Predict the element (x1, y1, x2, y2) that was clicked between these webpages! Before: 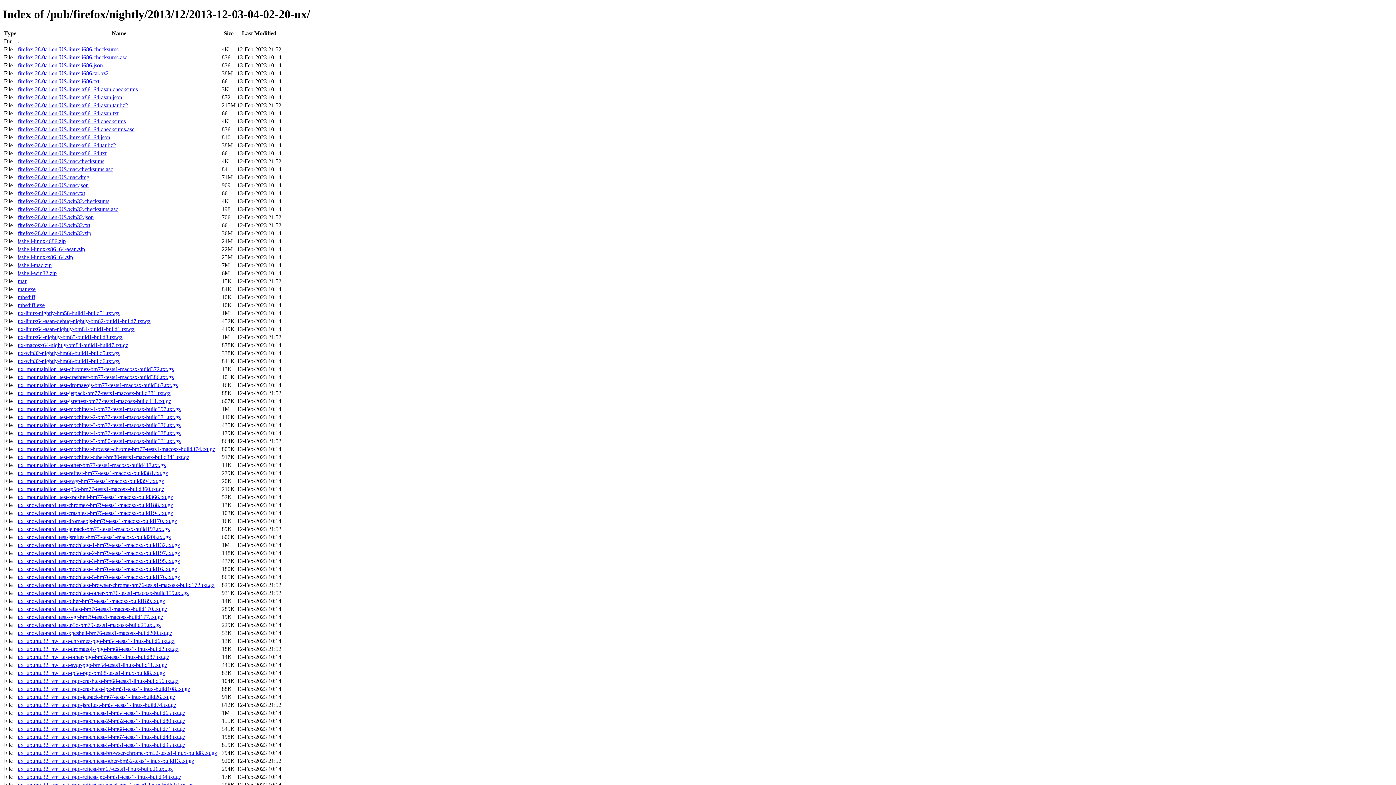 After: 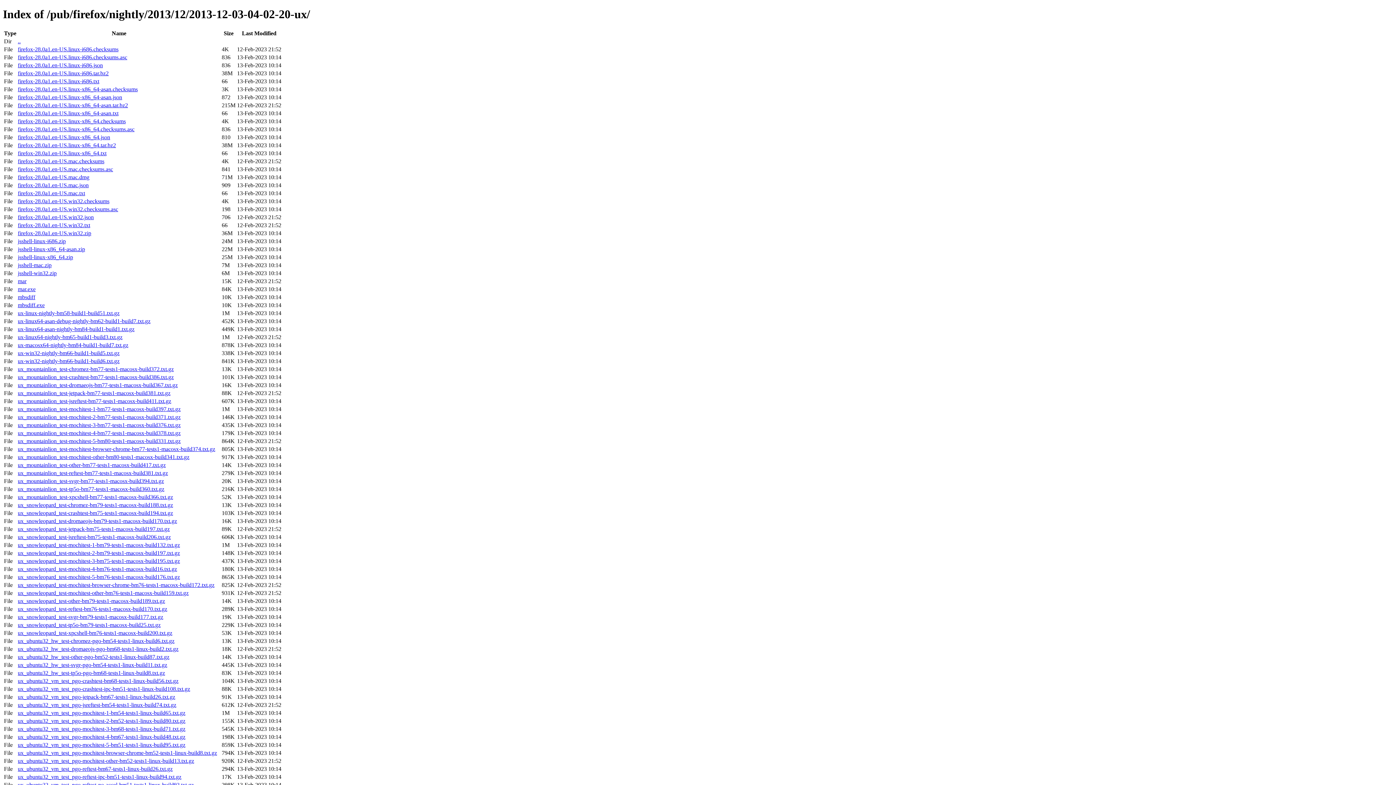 Action: bbox: (17, 302, 44, 308) label: mbsdiff.exe